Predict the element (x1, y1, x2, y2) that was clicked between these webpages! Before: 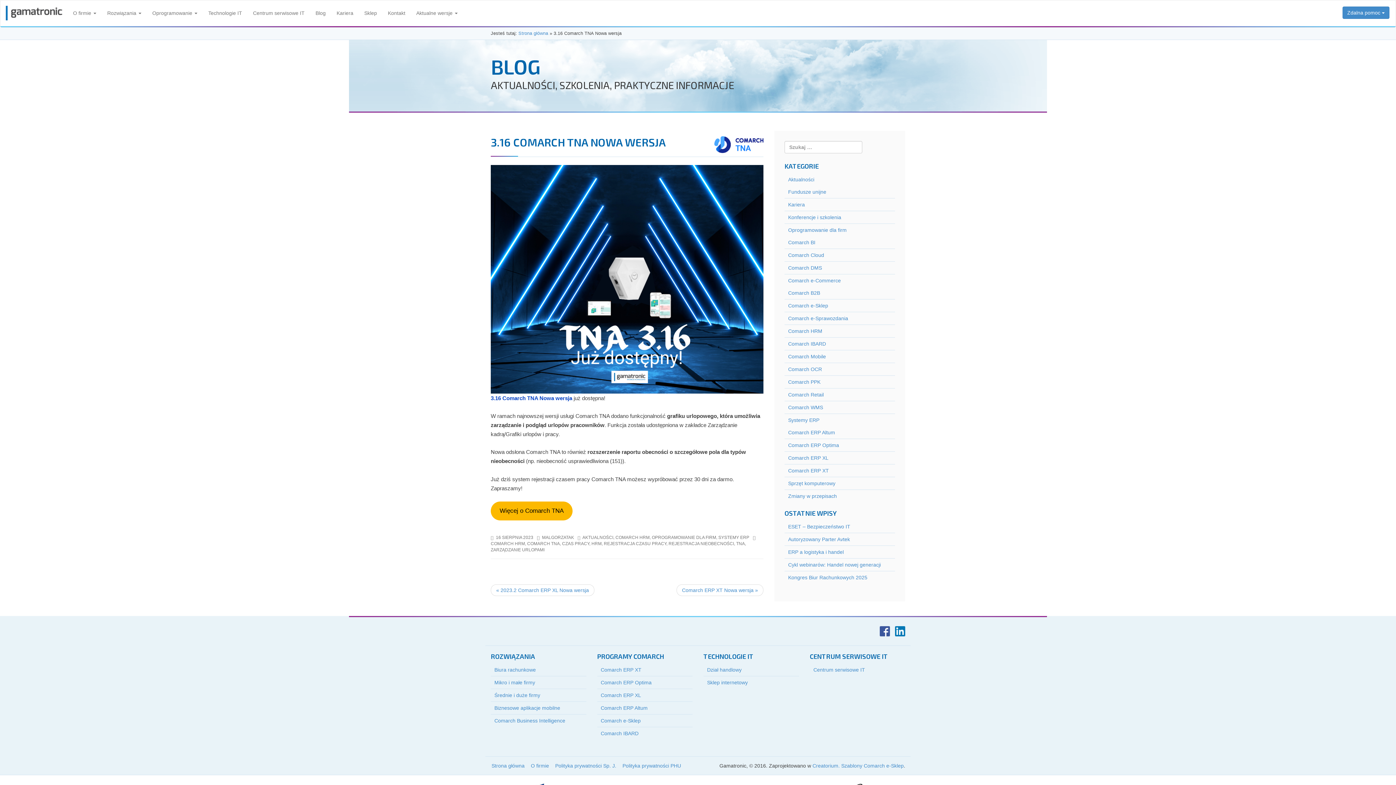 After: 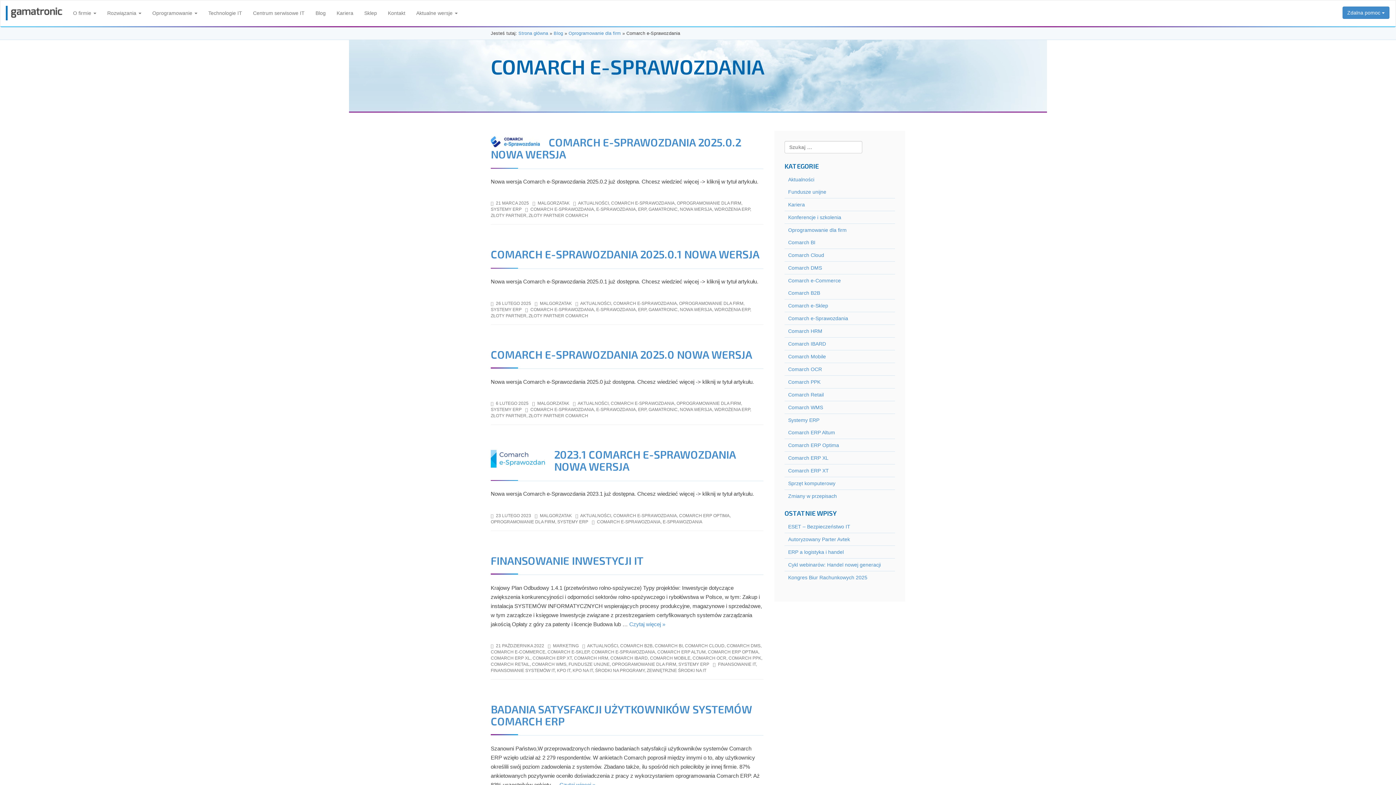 Action: bbox: (784, 312, 895, 324) label: Comarch e-Sprawozdania